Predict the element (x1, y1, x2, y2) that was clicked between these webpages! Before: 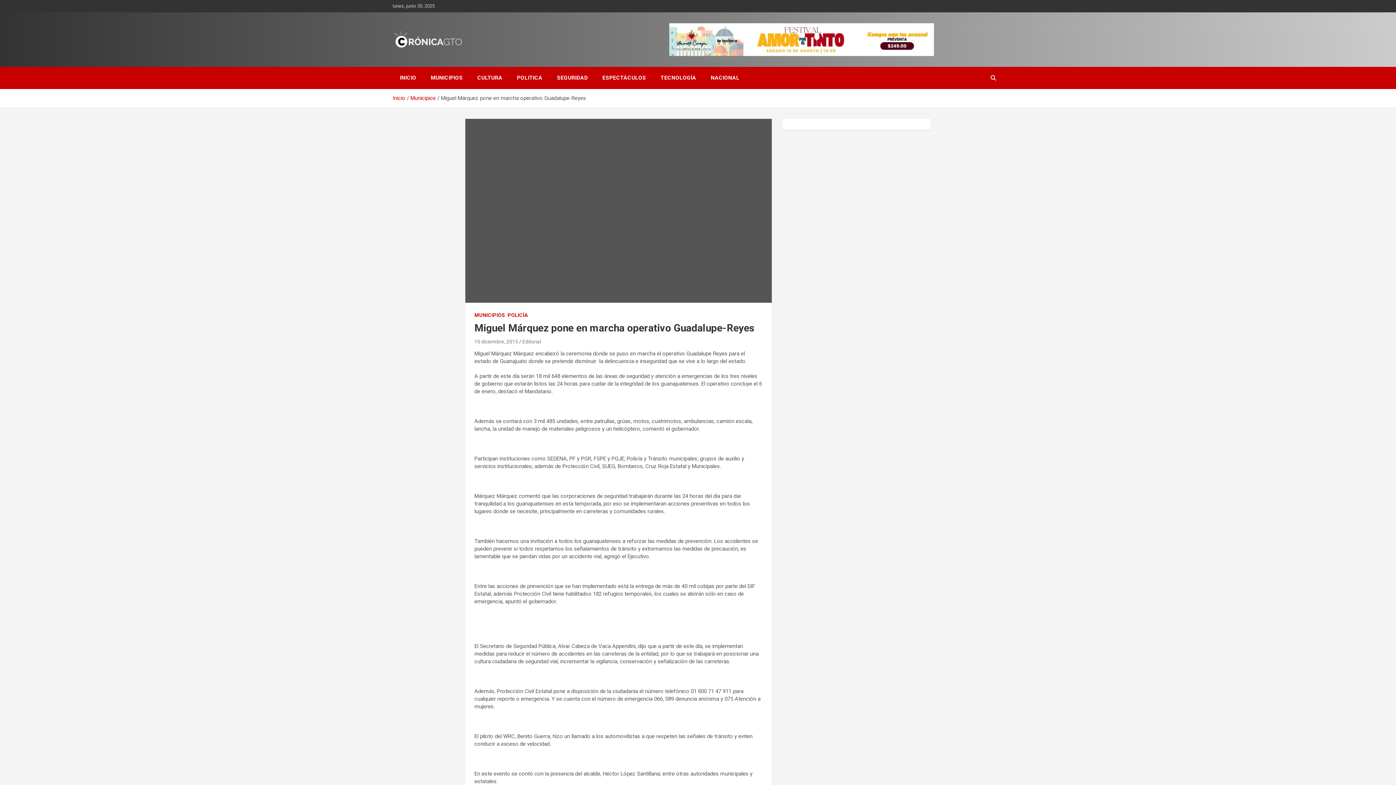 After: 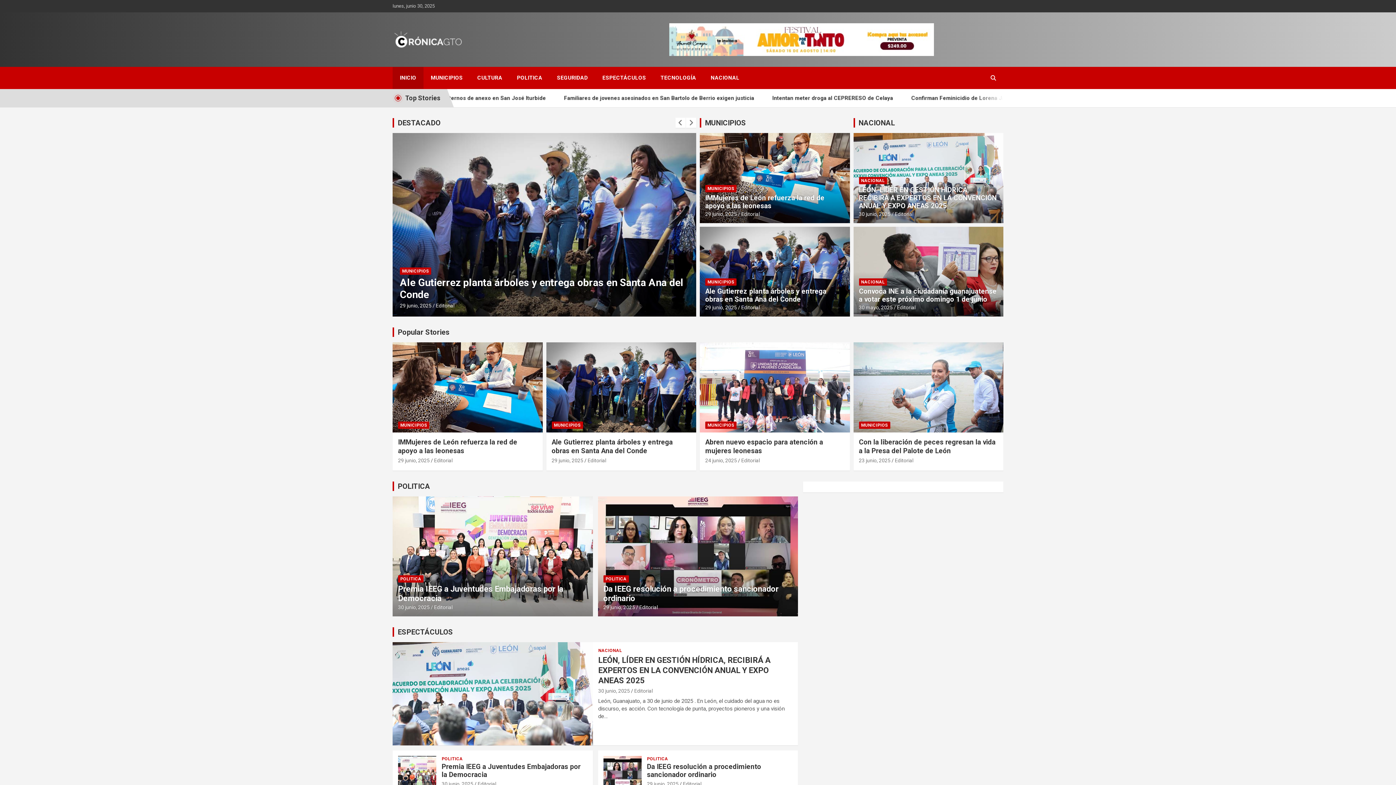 Action: bbox: (392, 31, 465, 40)